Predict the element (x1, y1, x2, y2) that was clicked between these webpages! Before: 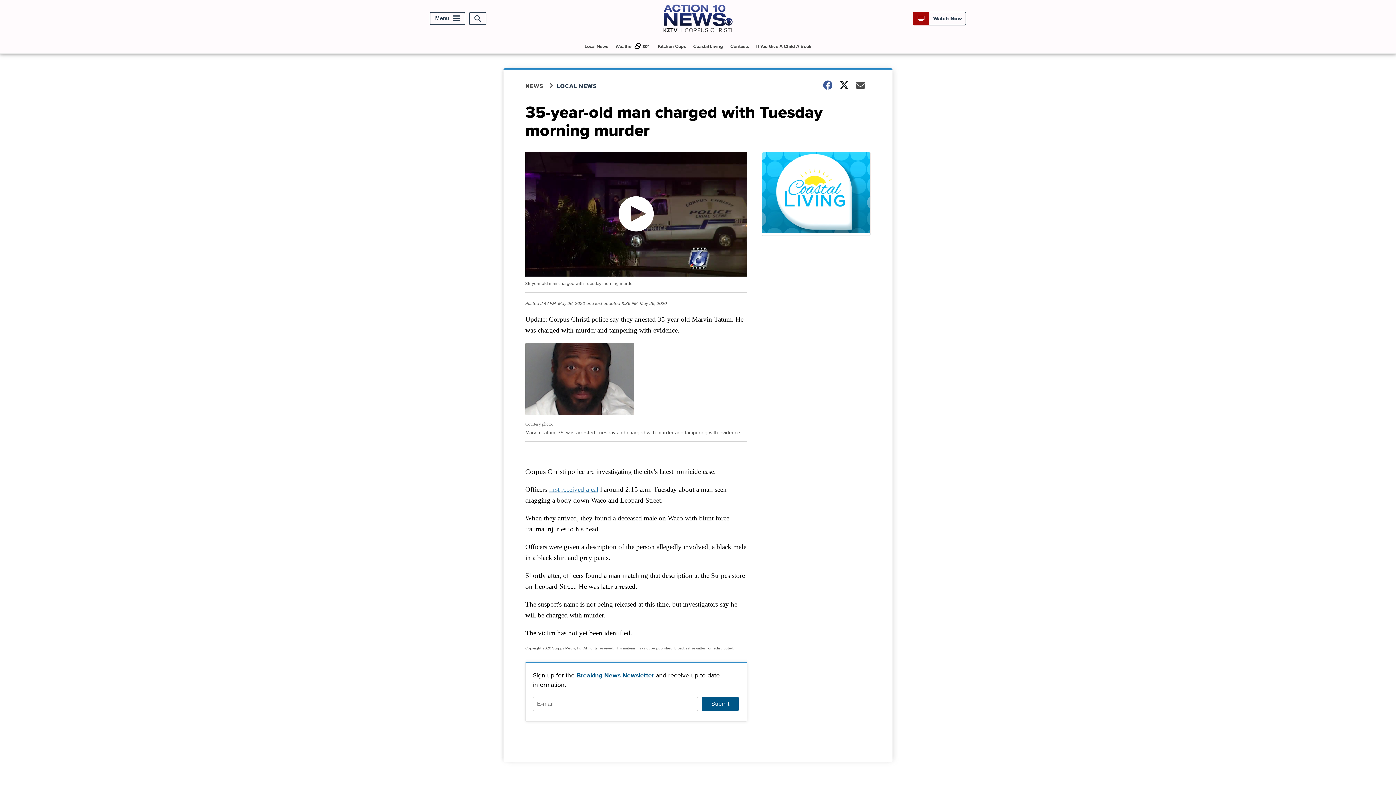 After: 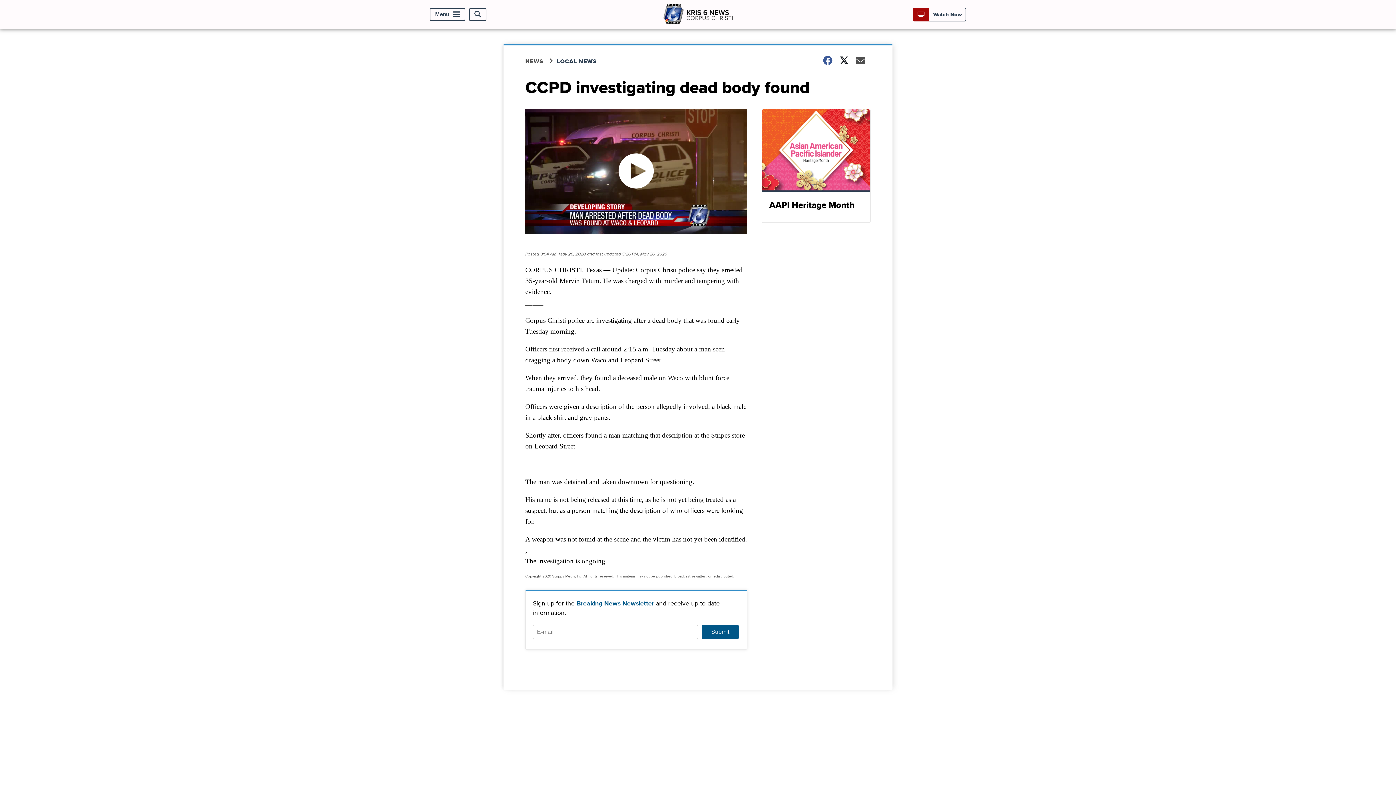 Action: bbox: (549, 485, 598, 493) label: first received a cal